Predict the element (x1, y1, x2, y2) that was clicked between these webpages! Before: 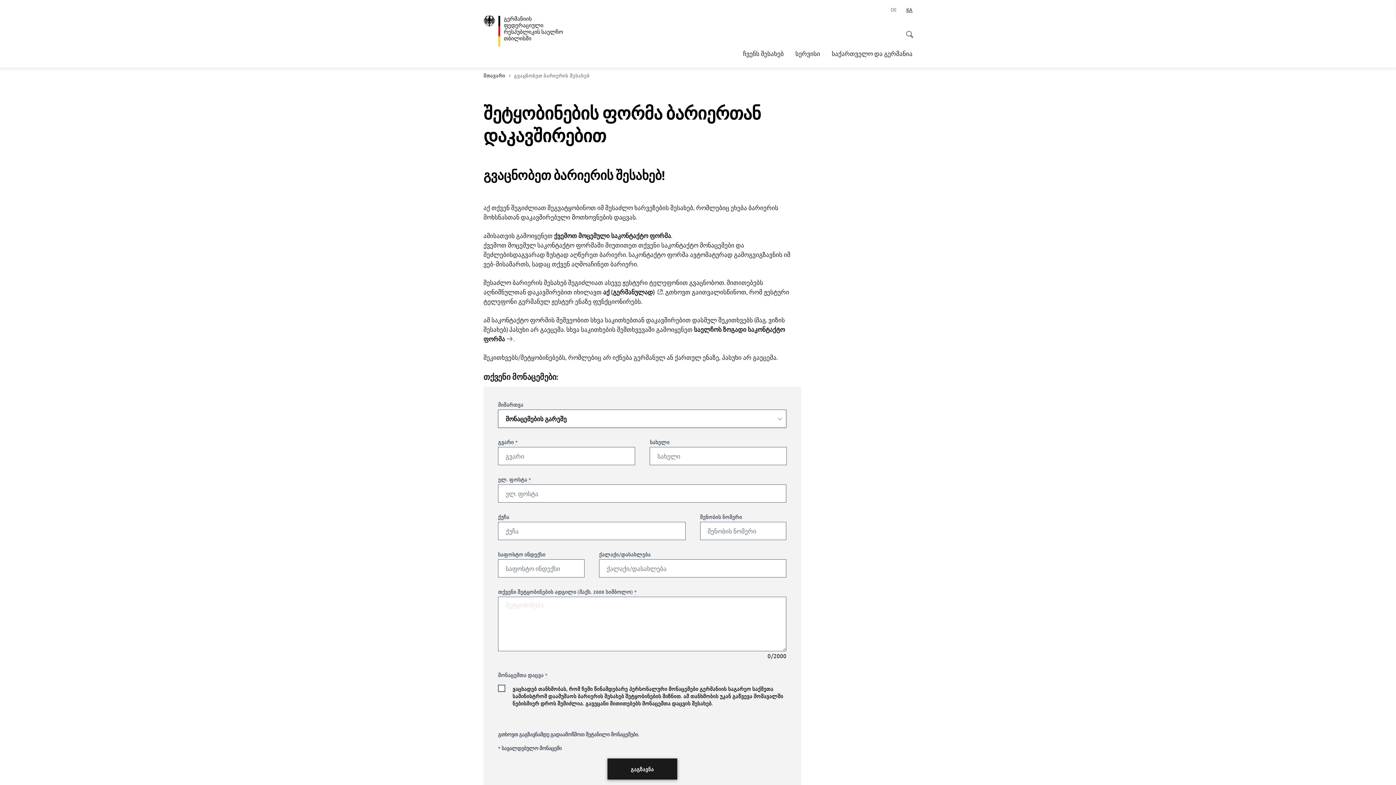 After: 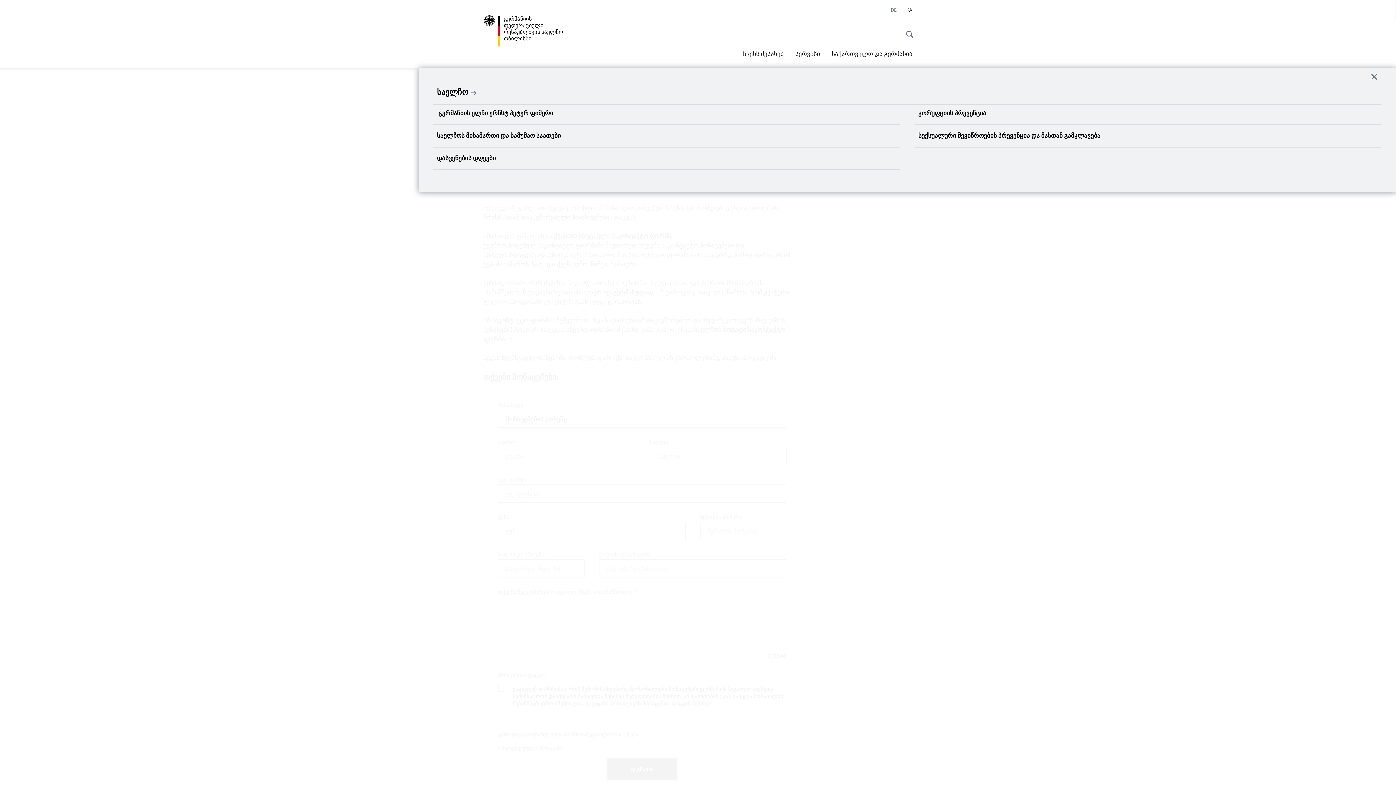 Action: label: ჩვენს შესახებ bbox: (743, 45, 784, 61)